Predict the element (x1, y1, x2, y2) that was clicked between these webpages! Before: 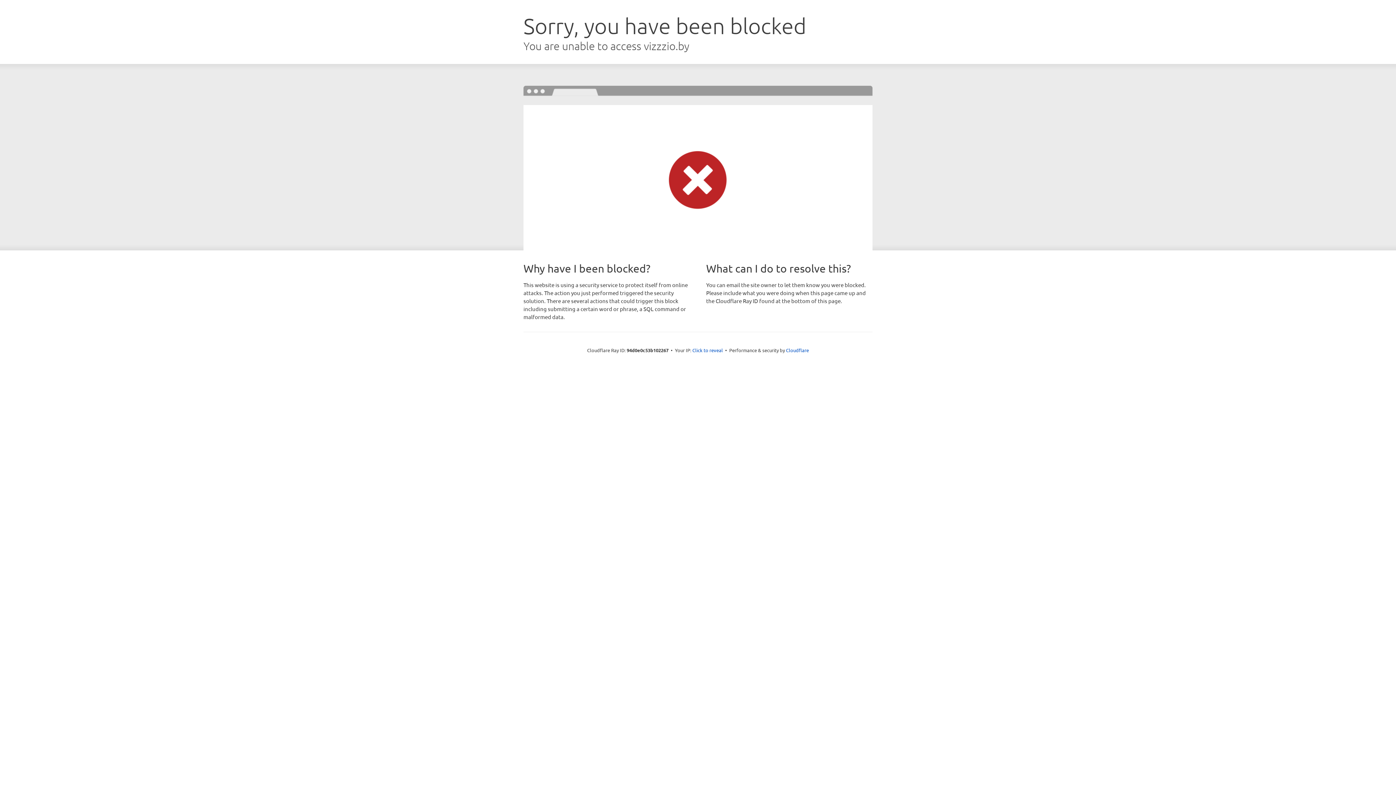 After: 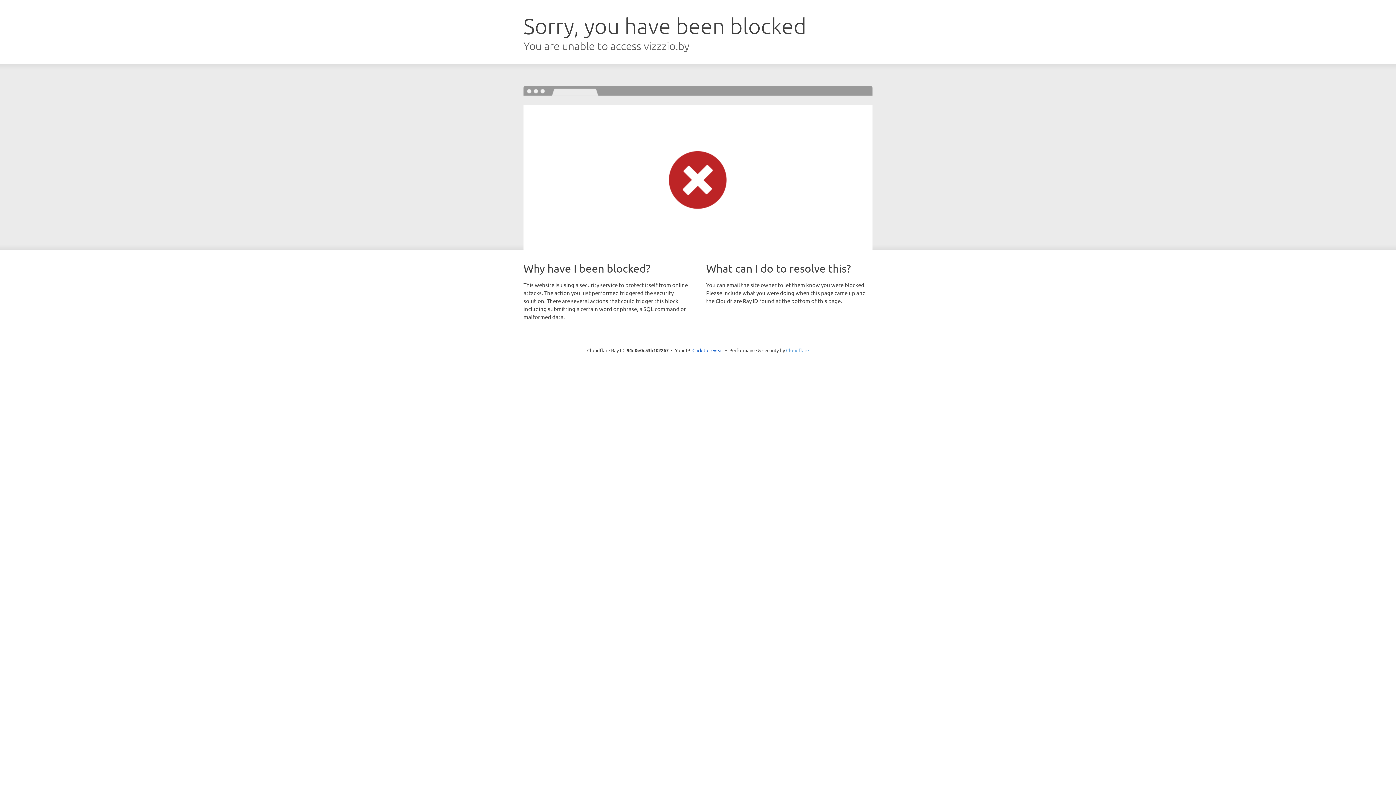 Action: label: Cloudflare bbox: (786, 347, 809, 353)